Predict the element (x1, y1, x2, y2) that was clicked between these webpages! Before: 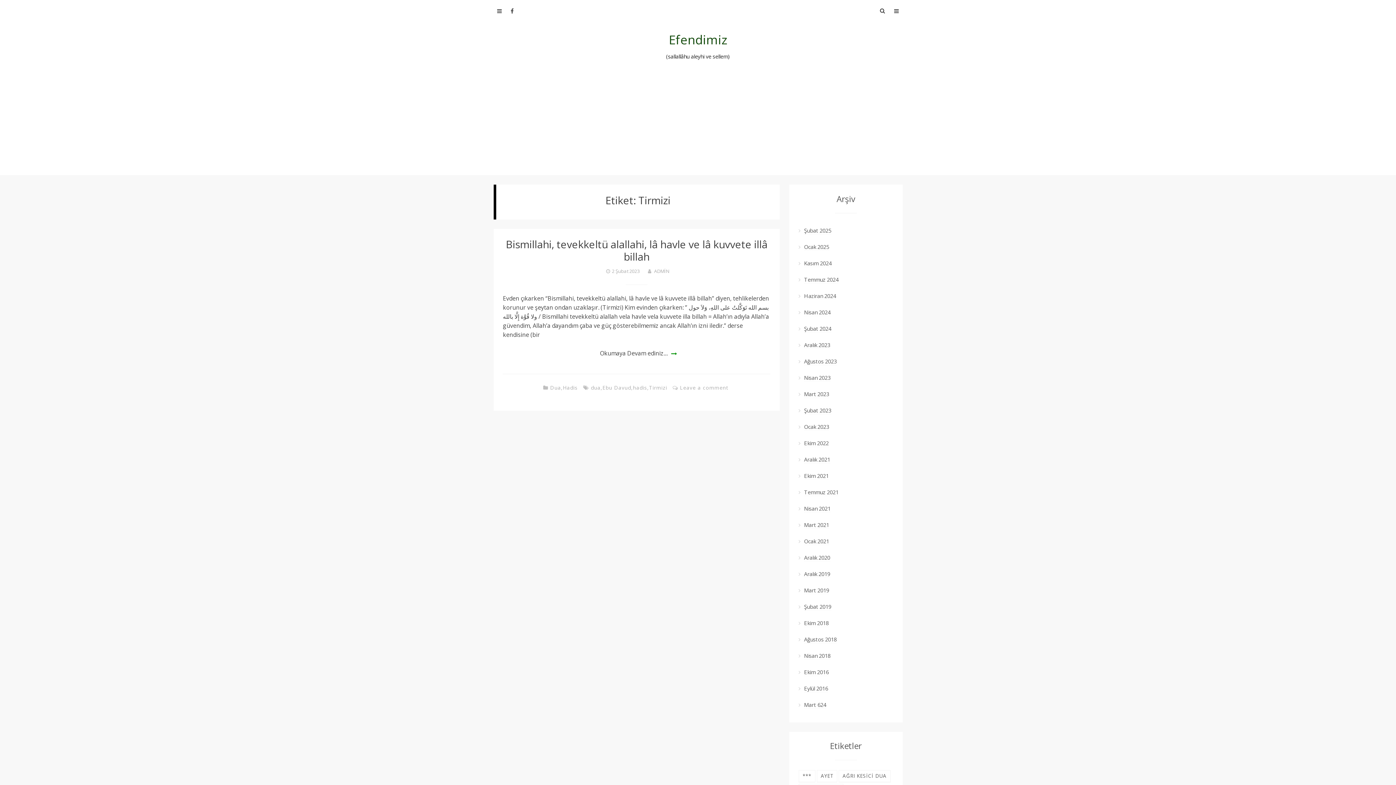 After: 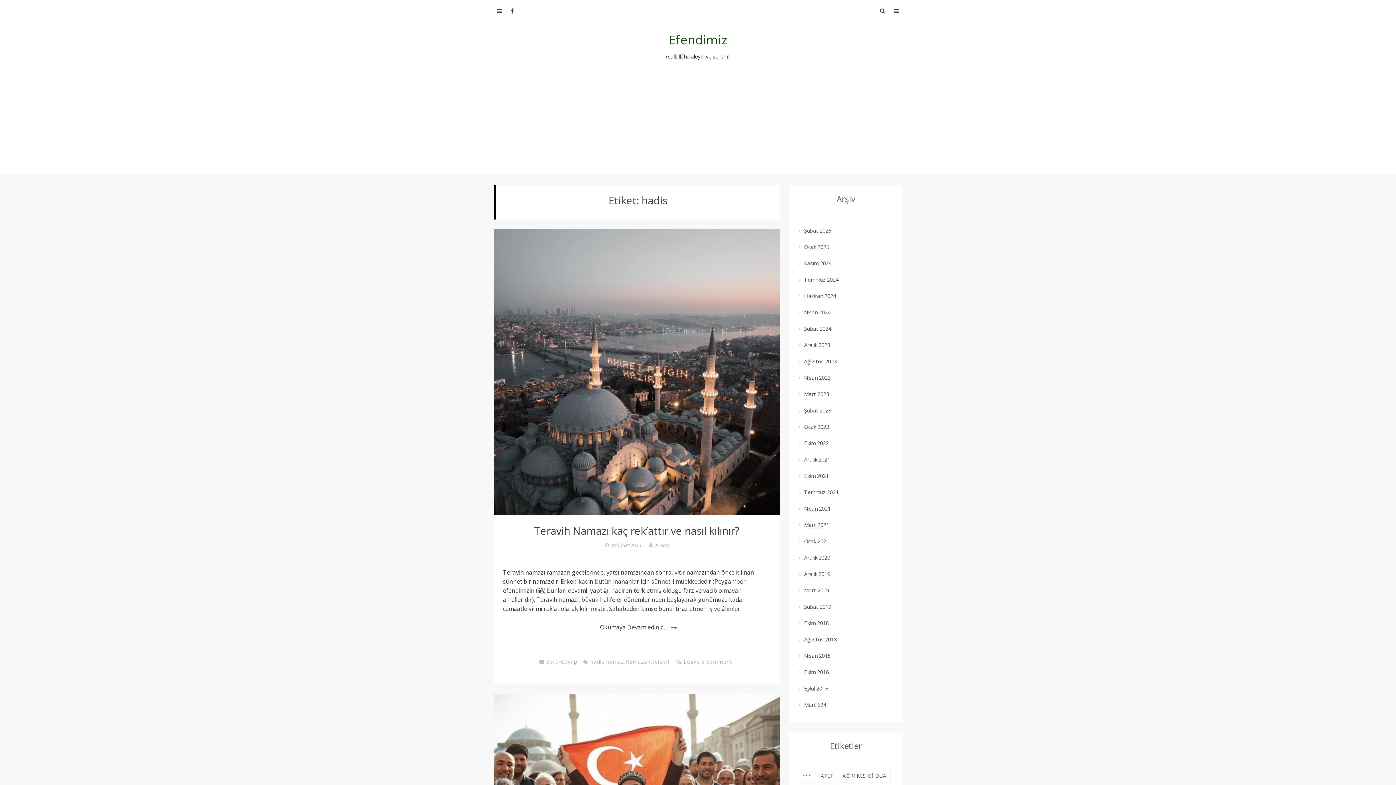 Action: bbox: (633, 384, 647, 391) label: hadis